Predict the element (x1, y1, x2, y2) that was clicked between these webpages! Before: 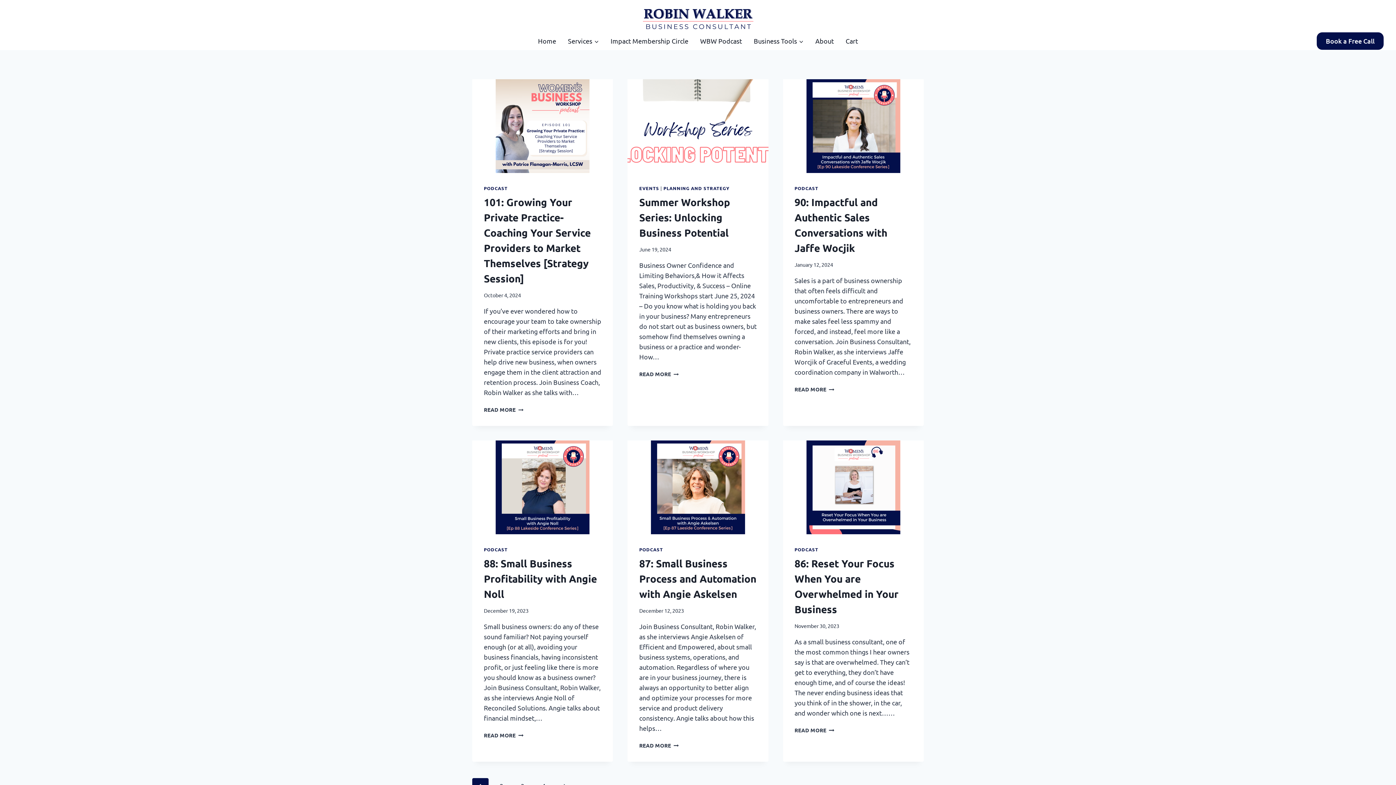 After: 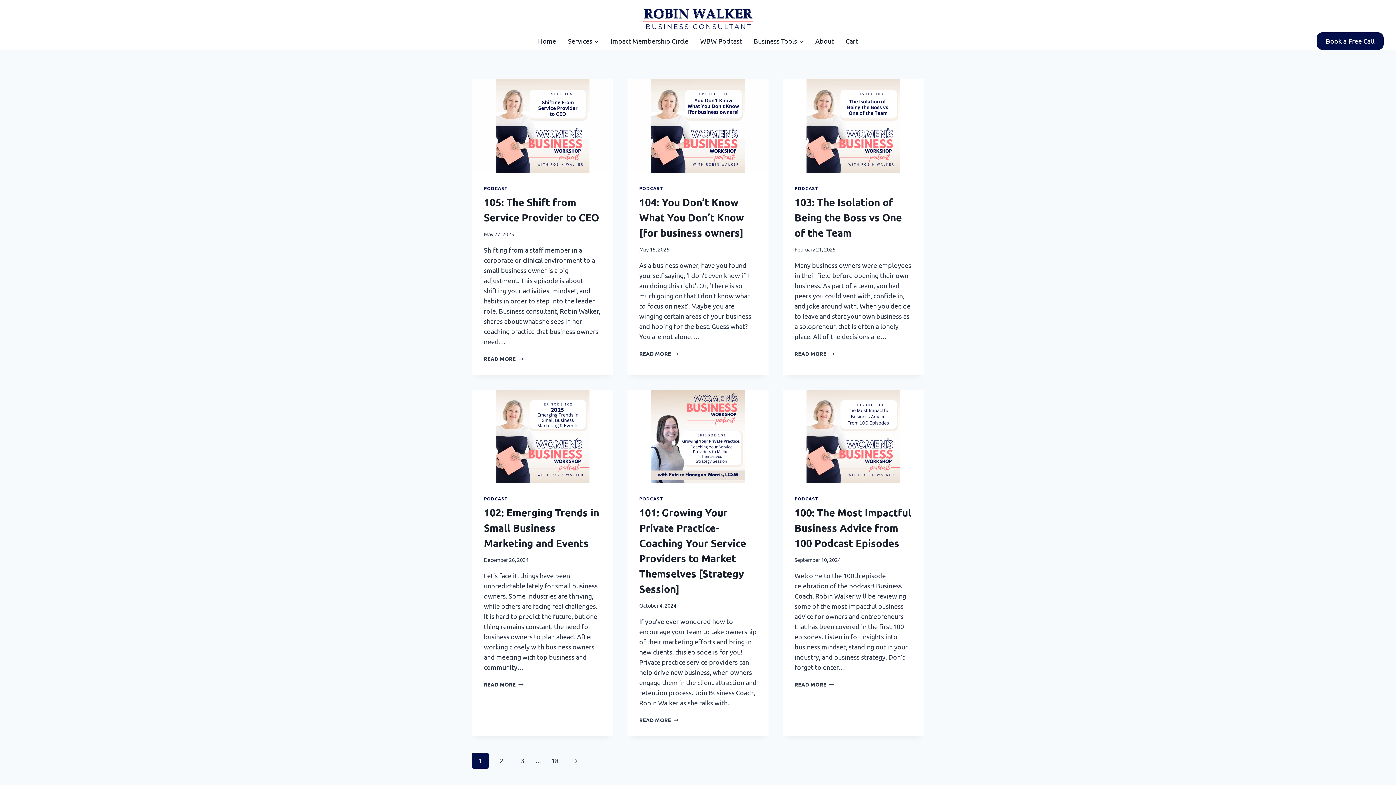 Action: label: PODCAST bbox: (484, 546, 507, 552)